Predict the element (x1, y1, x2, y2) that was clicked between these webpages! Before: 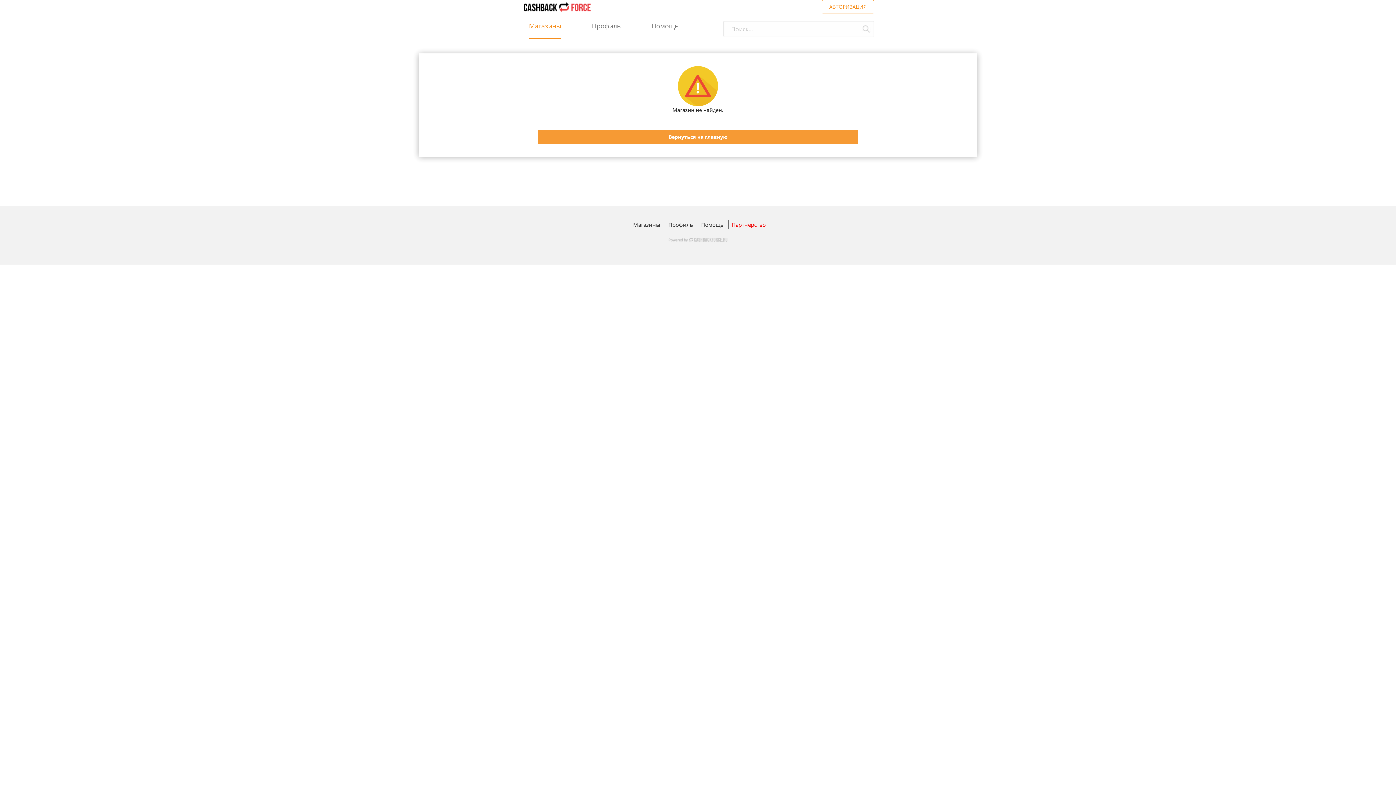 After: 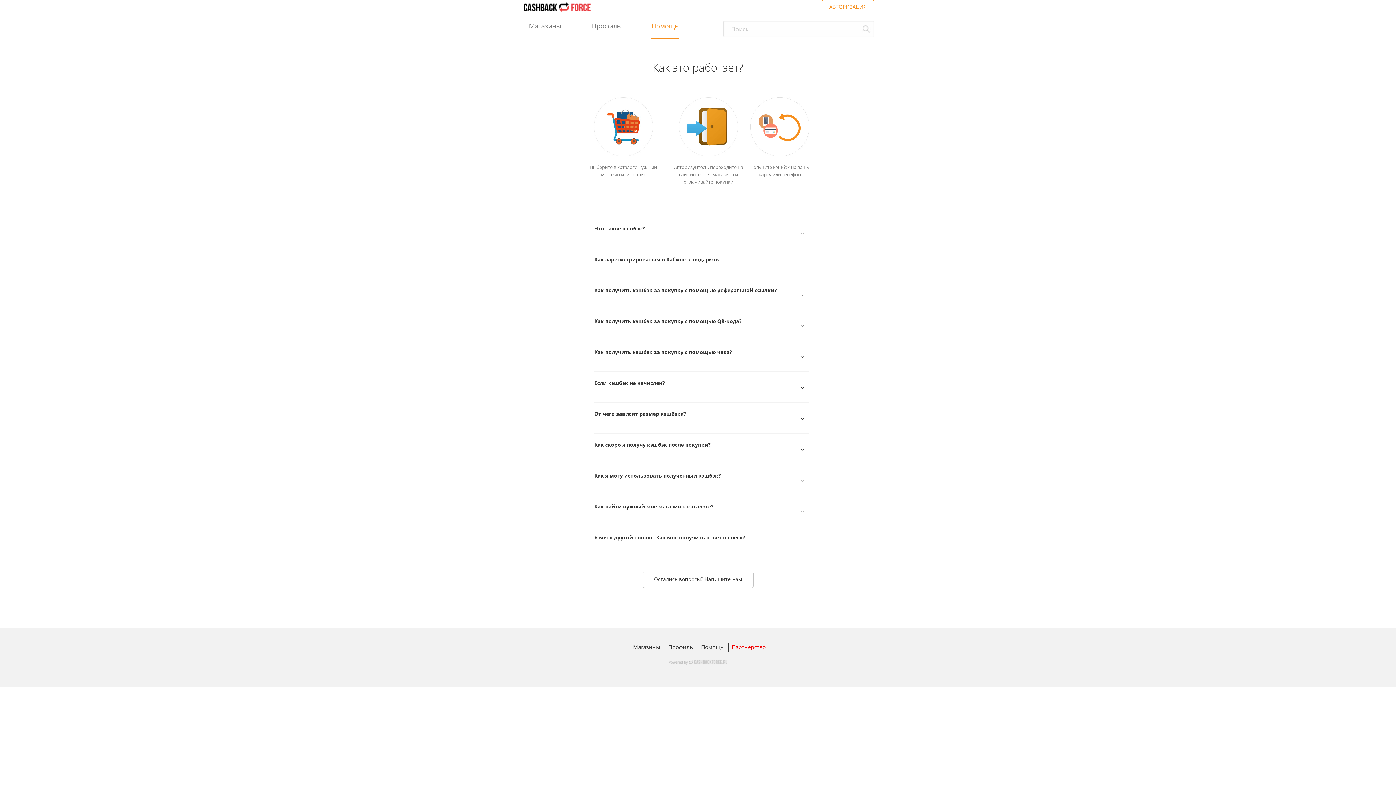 Action: bbox: (701, 221, 728, 228) label: Помощь